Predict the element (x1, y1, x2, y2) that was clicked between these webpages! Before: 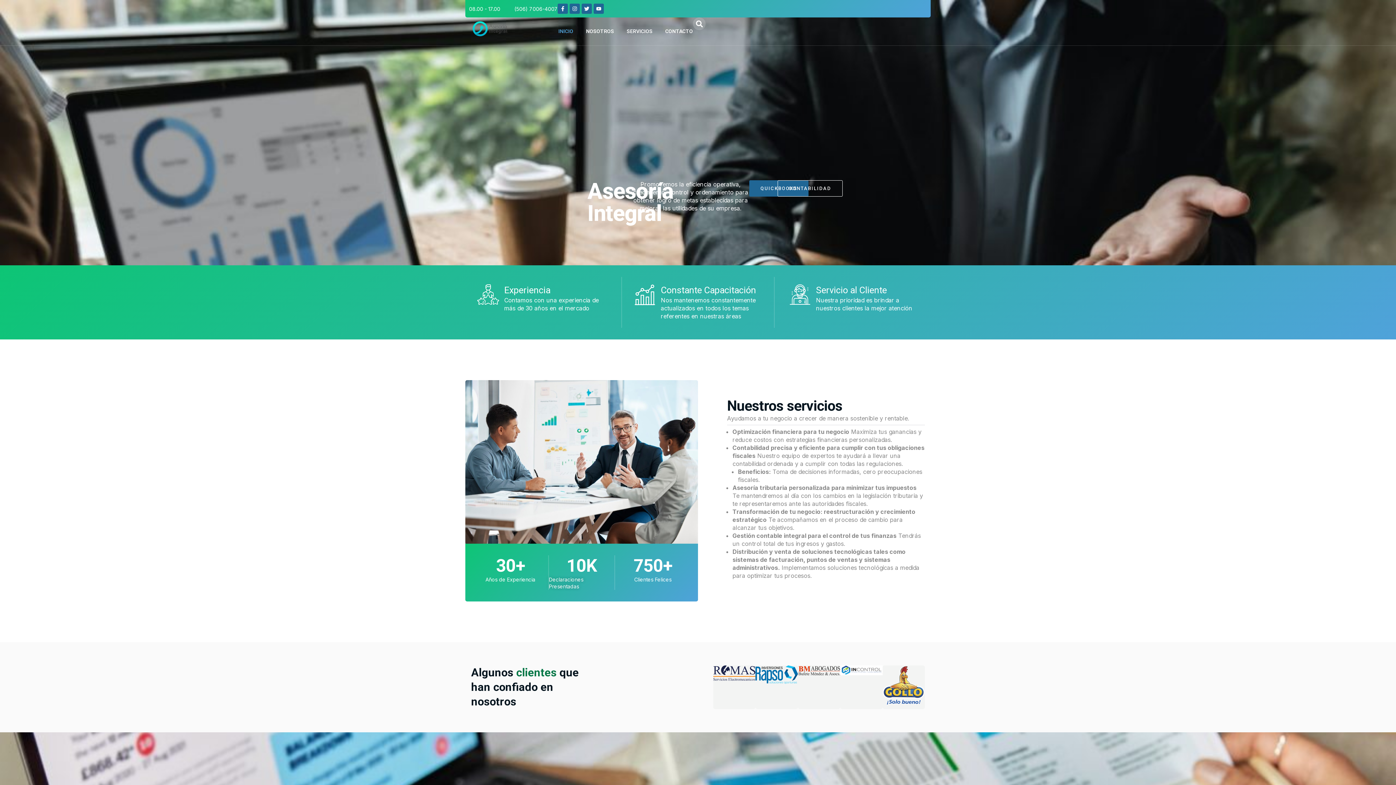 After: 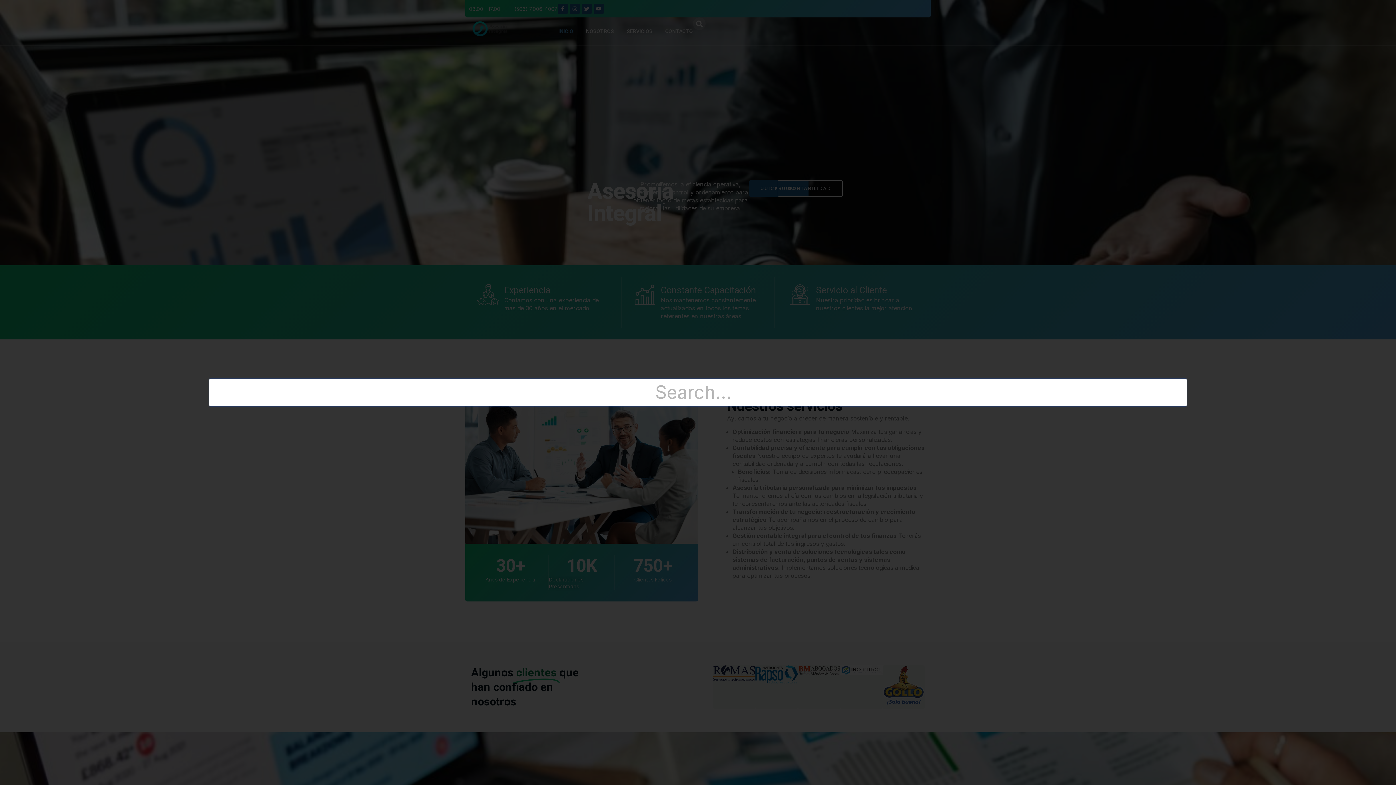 Action: bbox: (693, 17, 705, 30) label: Search